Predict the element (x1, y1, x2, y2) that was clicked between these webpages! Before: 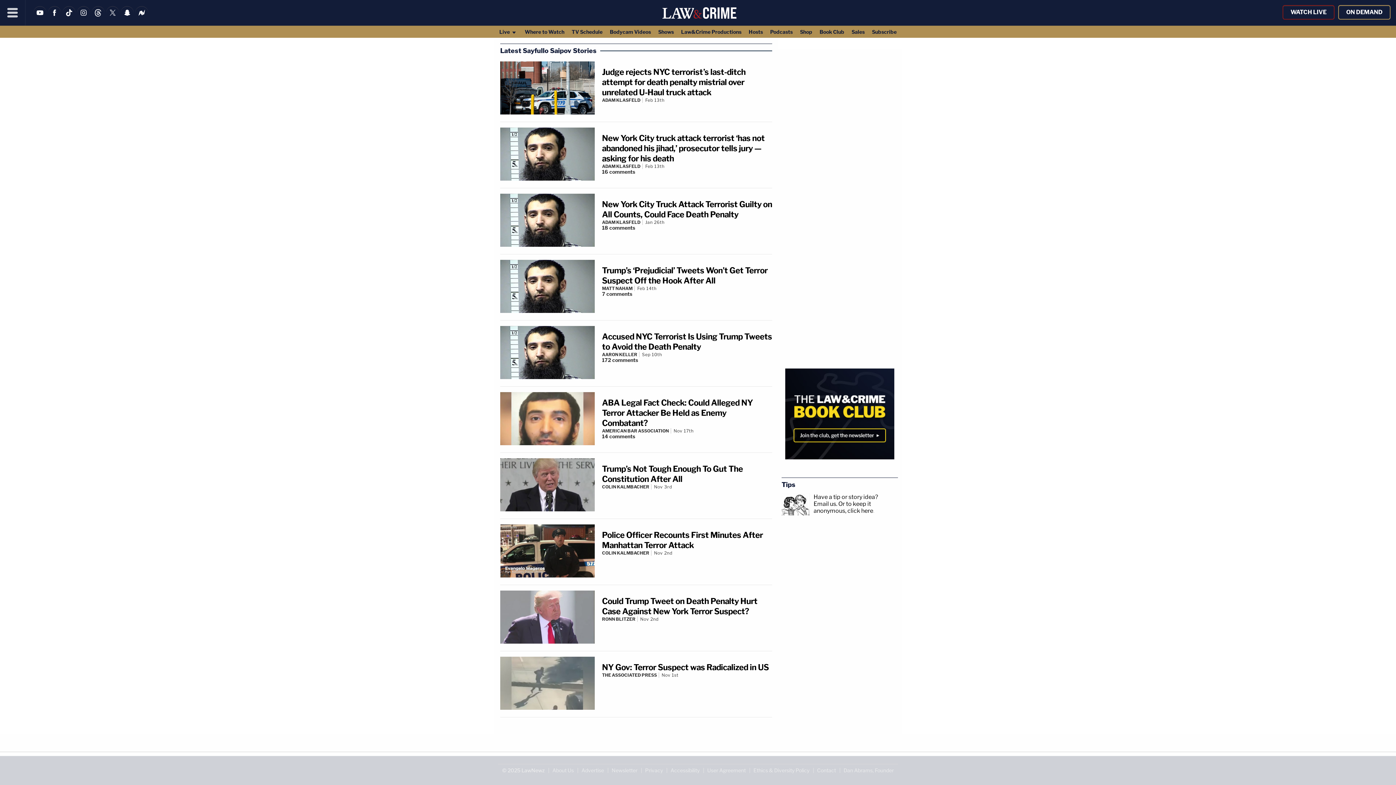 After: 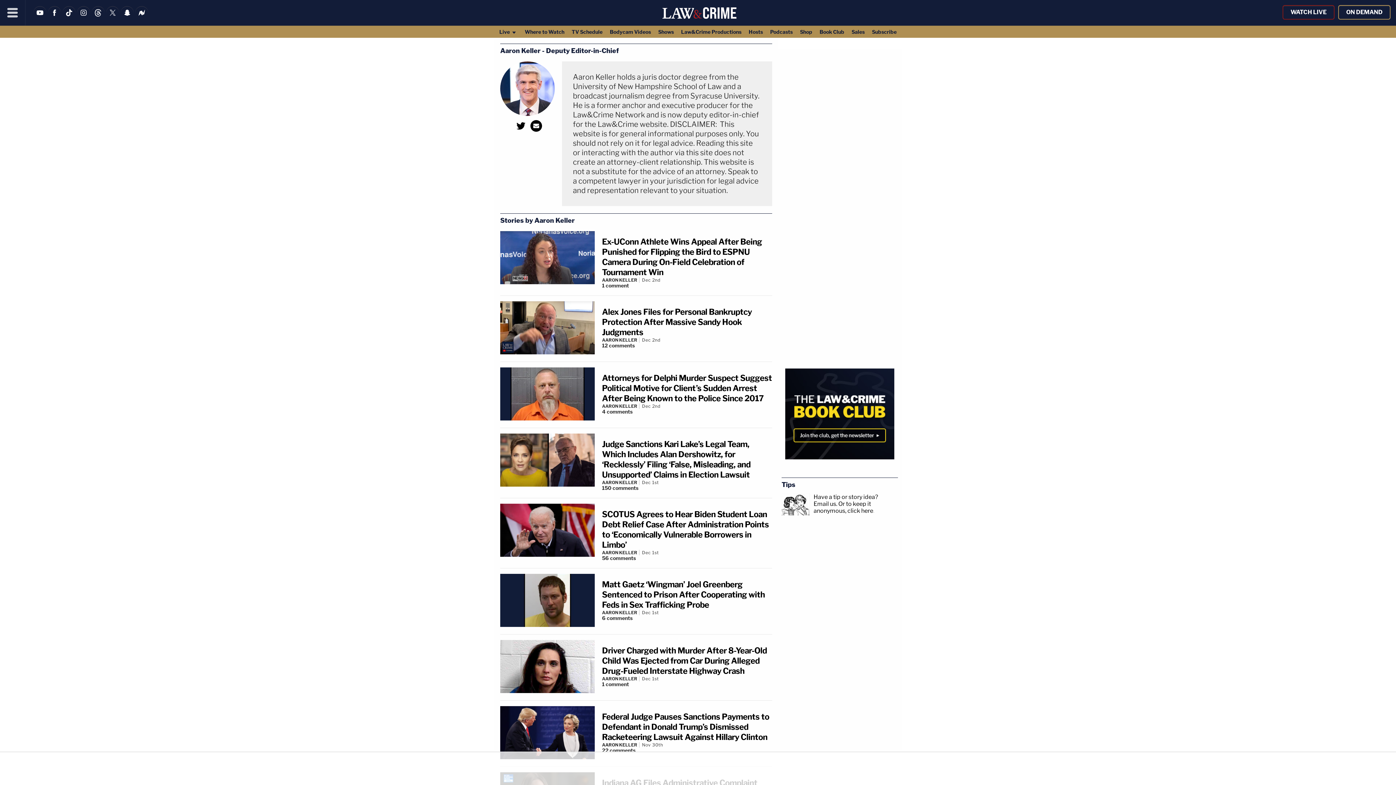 Action: label: AARON KELLER bbox: (602, 352, 637, 357)